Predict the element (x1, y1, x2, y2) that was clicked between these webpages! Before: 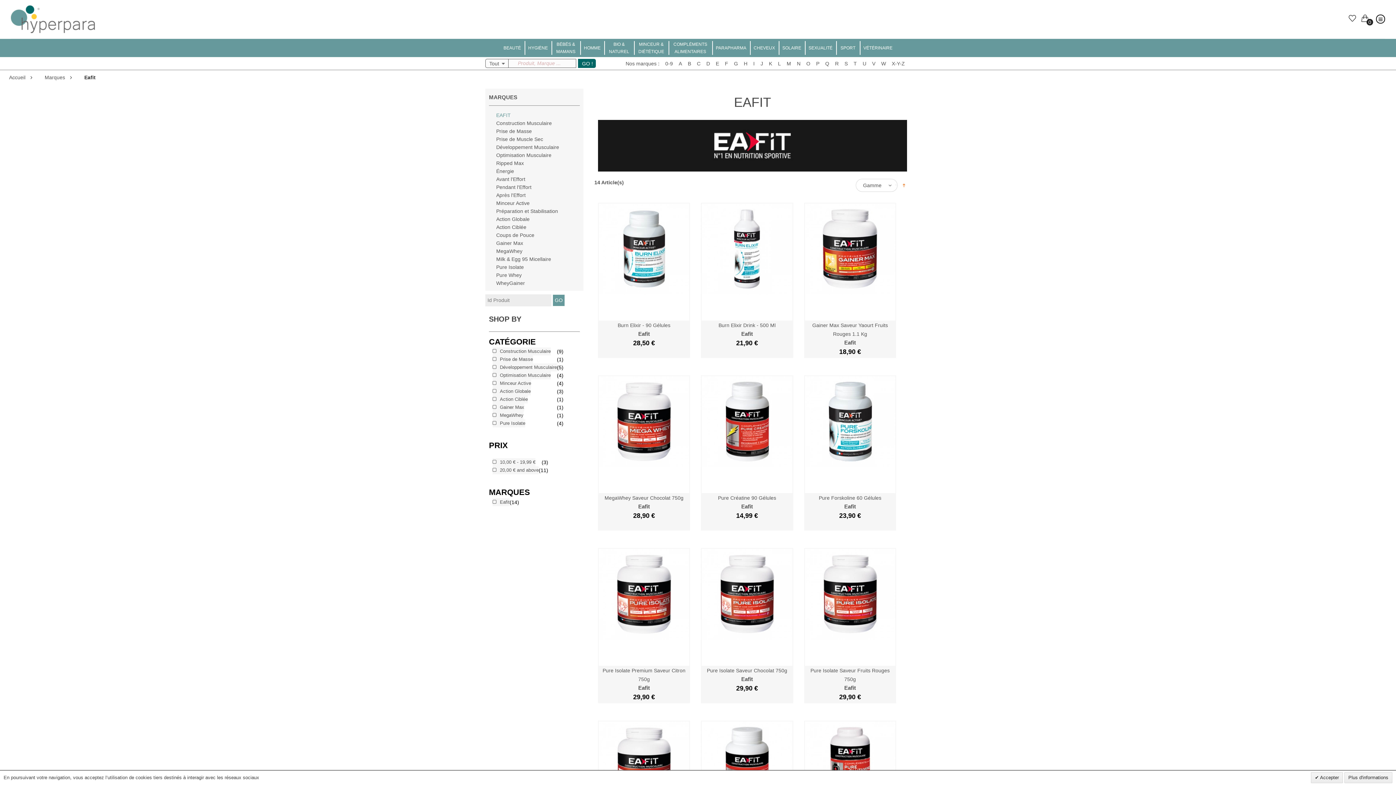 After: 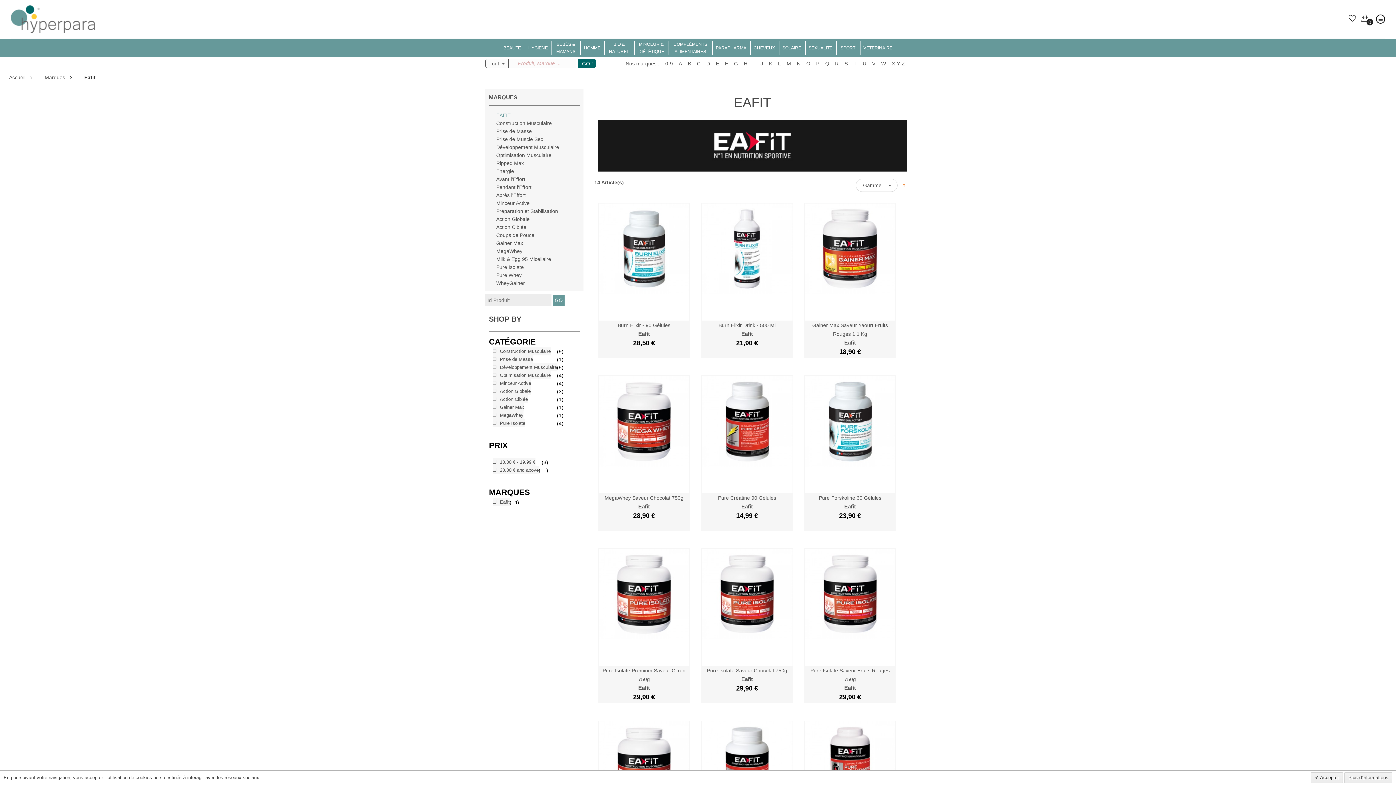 Action: bbox: (496, 112, 510, 118) label: EAFIT